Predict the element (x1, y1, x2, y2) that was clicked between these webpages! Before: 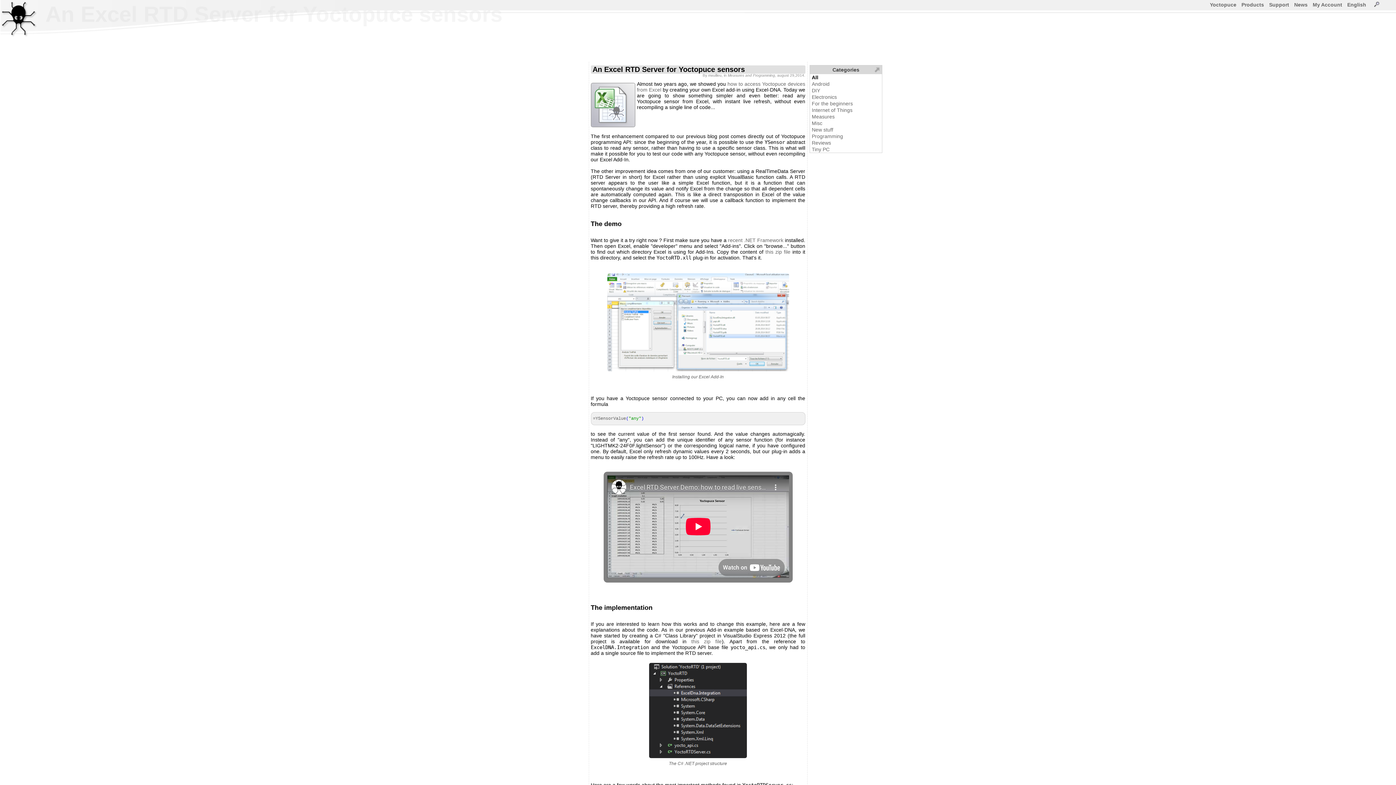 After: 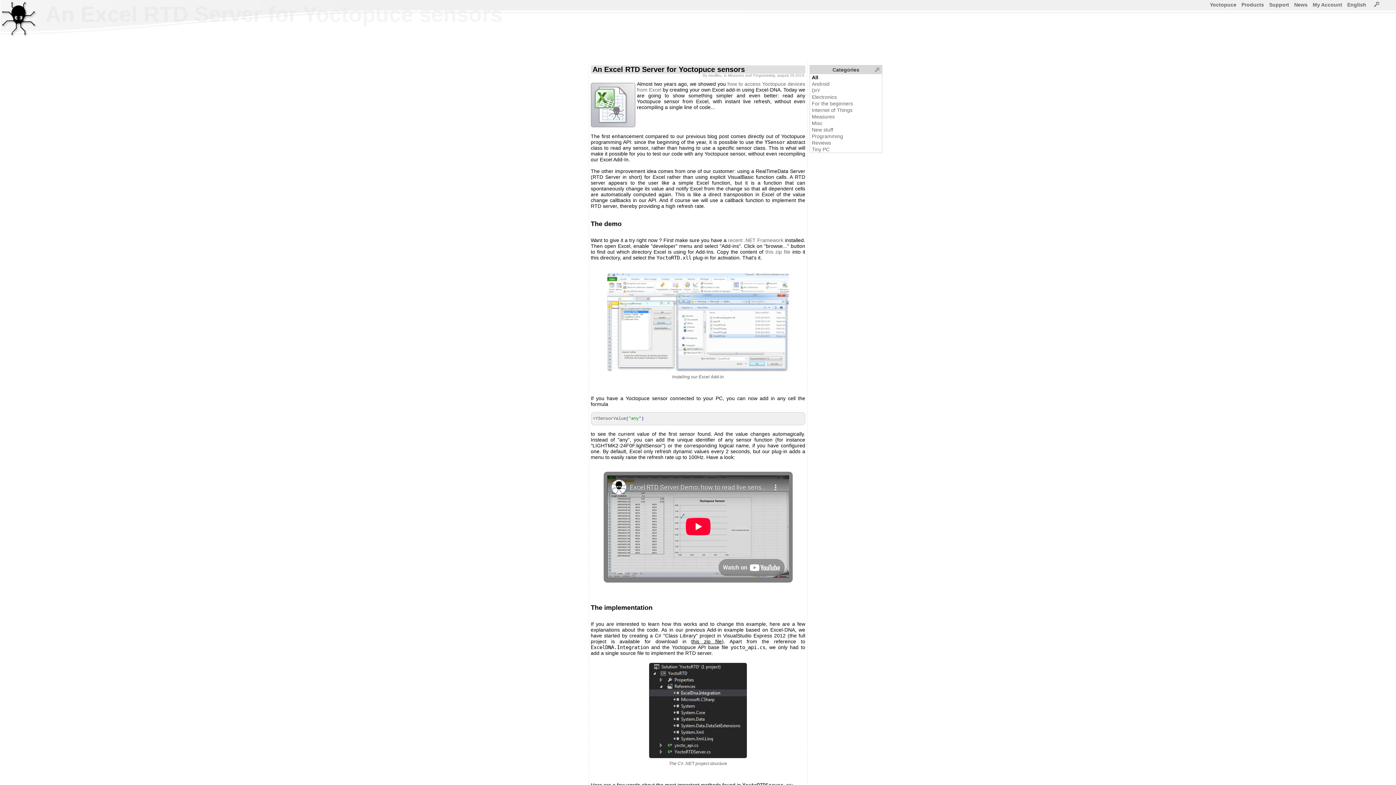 Action: bbox: (691, 638, 722, 644) label: this zip file